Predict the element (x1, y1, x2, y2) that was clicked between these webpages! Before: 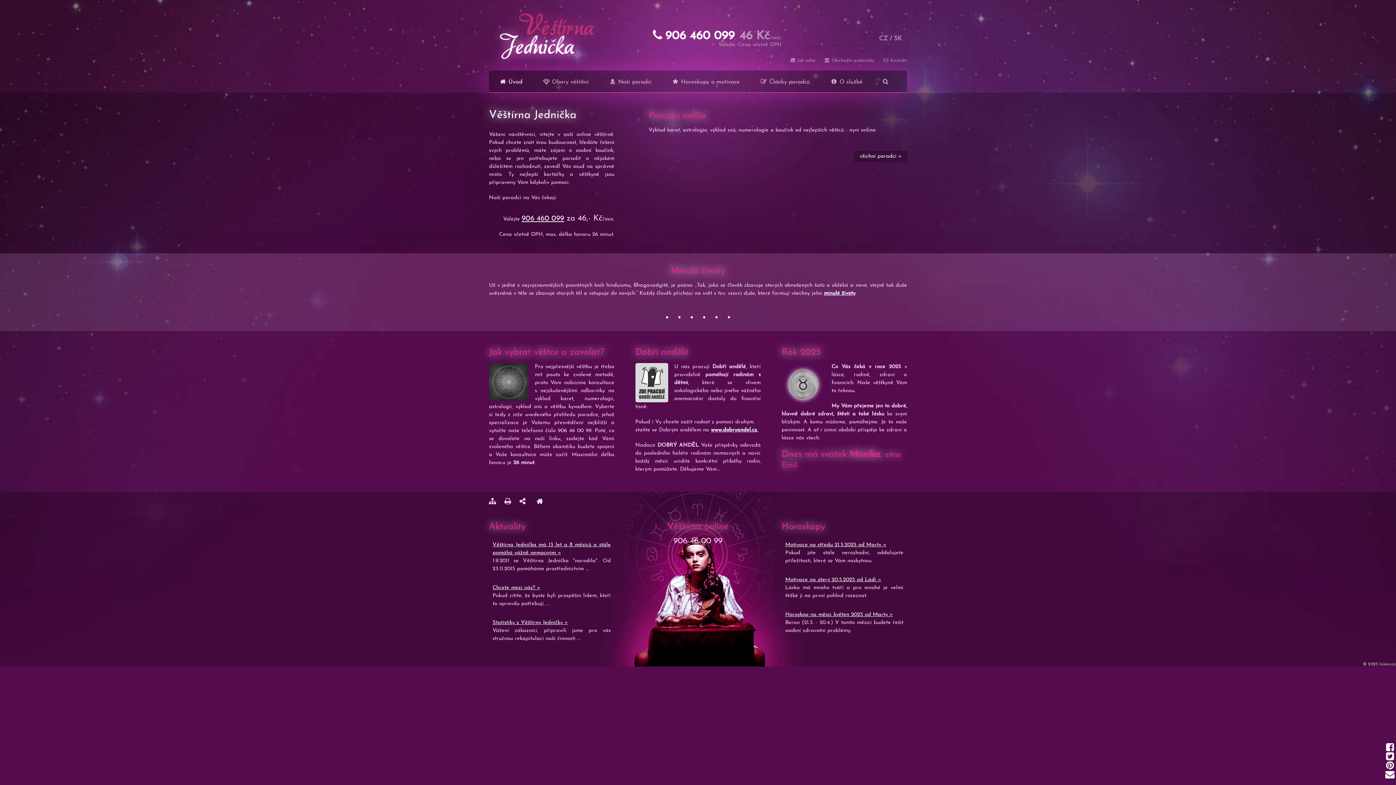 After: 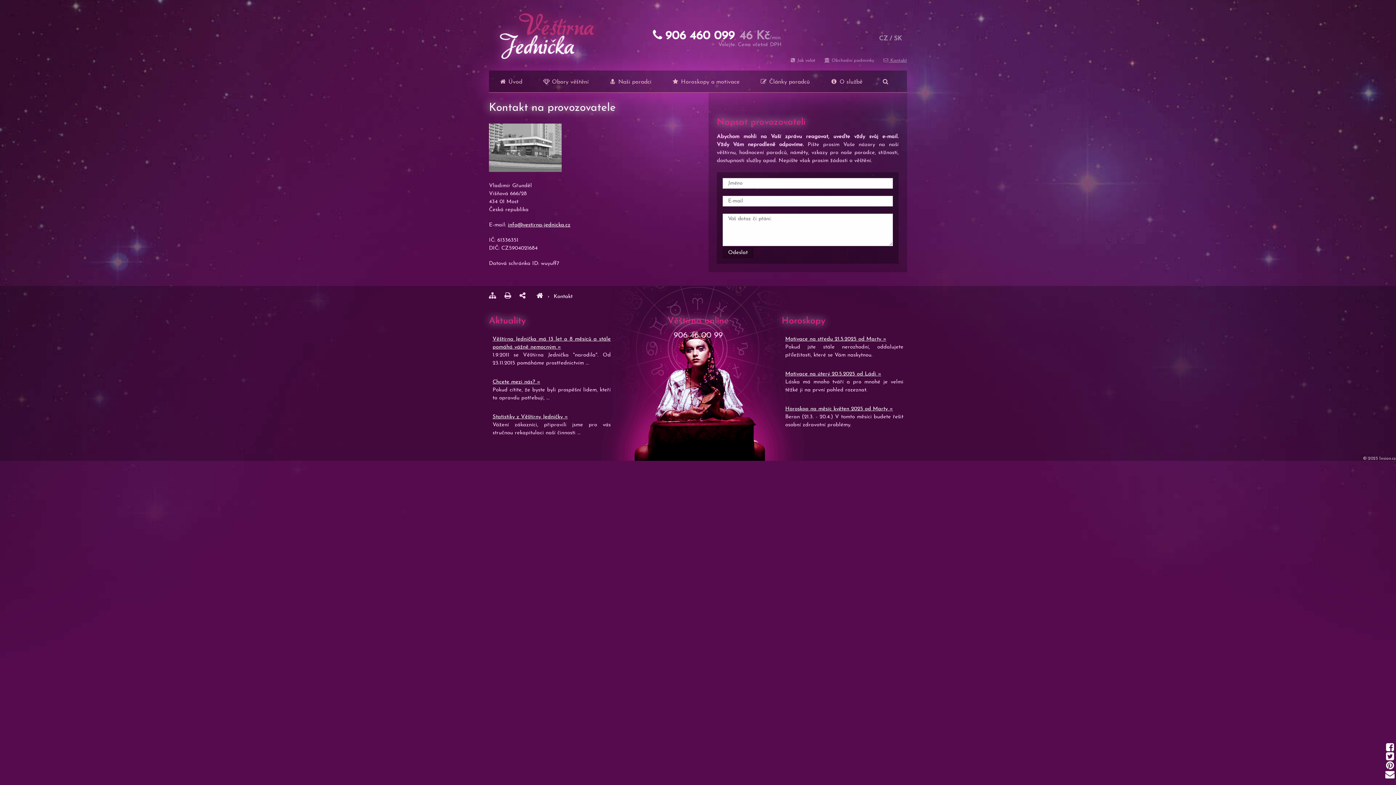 Action: label:  Kontakt bbox: (883, 58, 907, 62)